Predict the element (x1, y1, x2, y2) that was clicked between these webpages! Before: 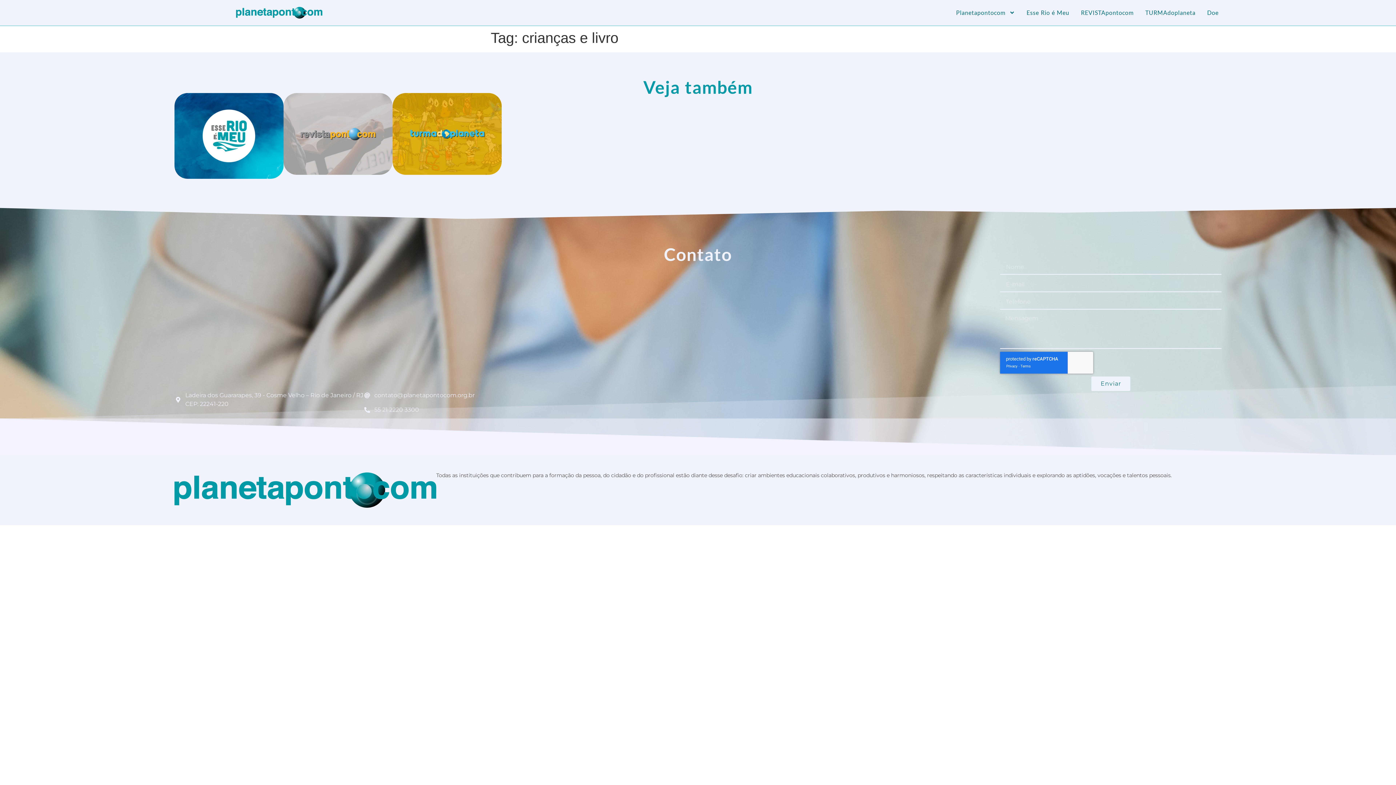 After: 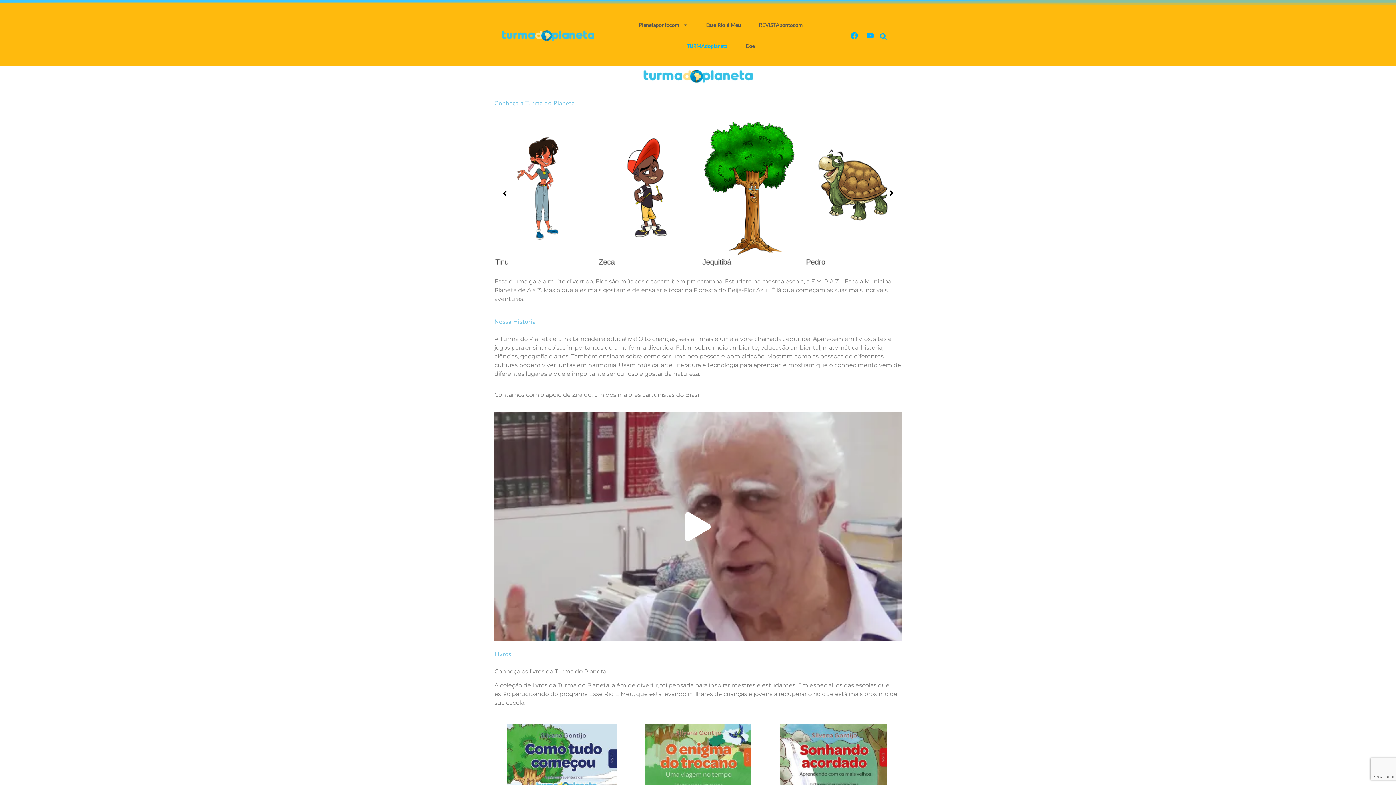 Action: label: TURMAdoplaneta bbox: (1142, 7, 1198, 18)